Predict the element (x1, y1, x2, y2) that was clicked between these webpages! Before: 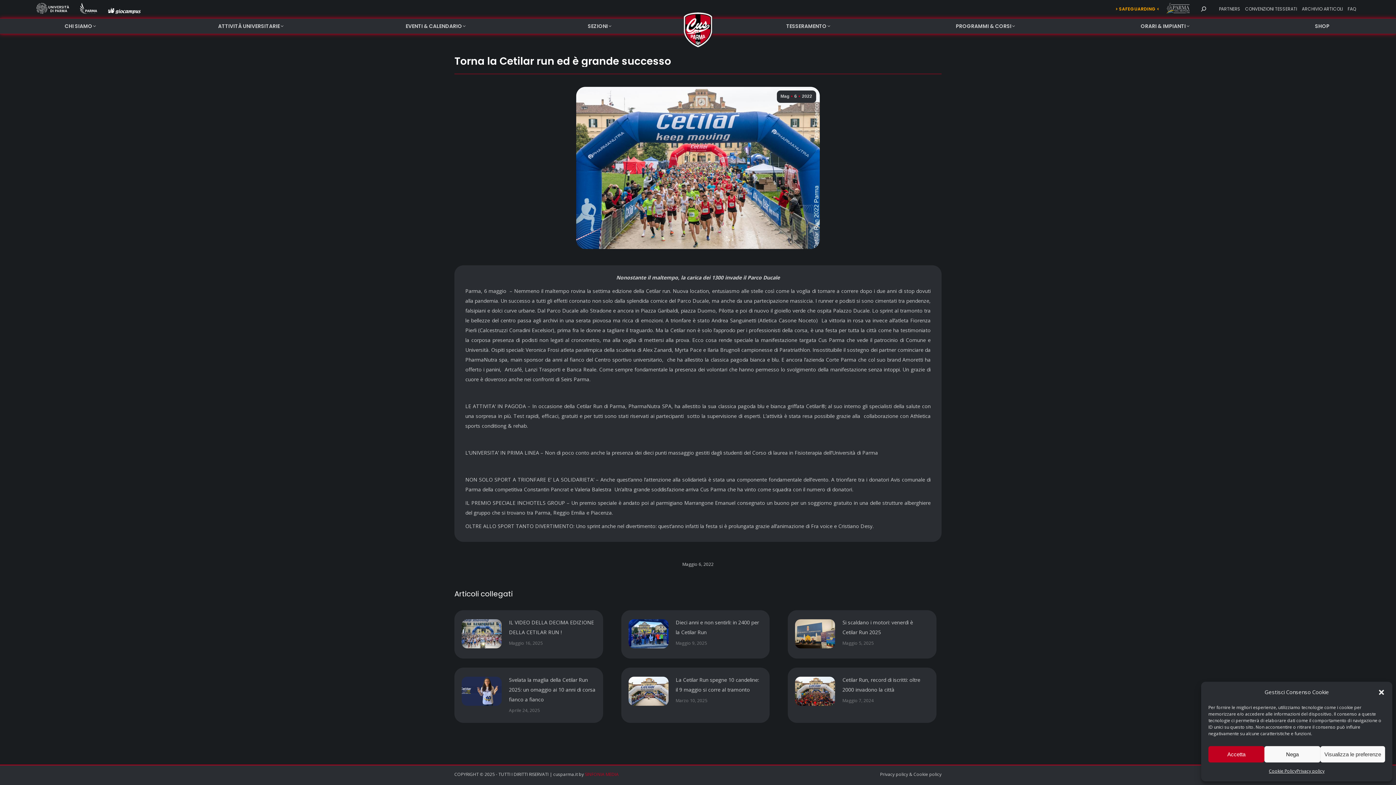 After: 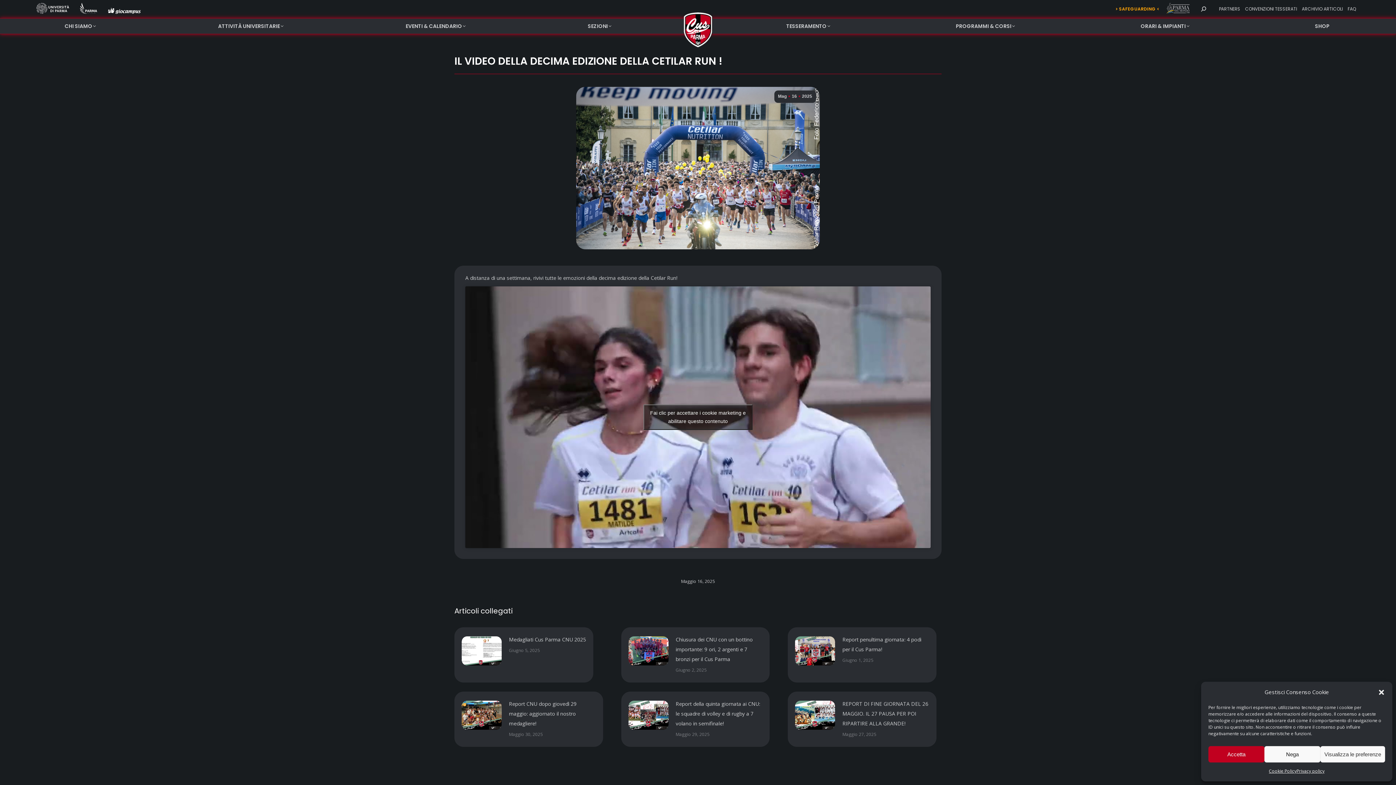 Action: bbox: (461, 619, 501, 648) label: Post image